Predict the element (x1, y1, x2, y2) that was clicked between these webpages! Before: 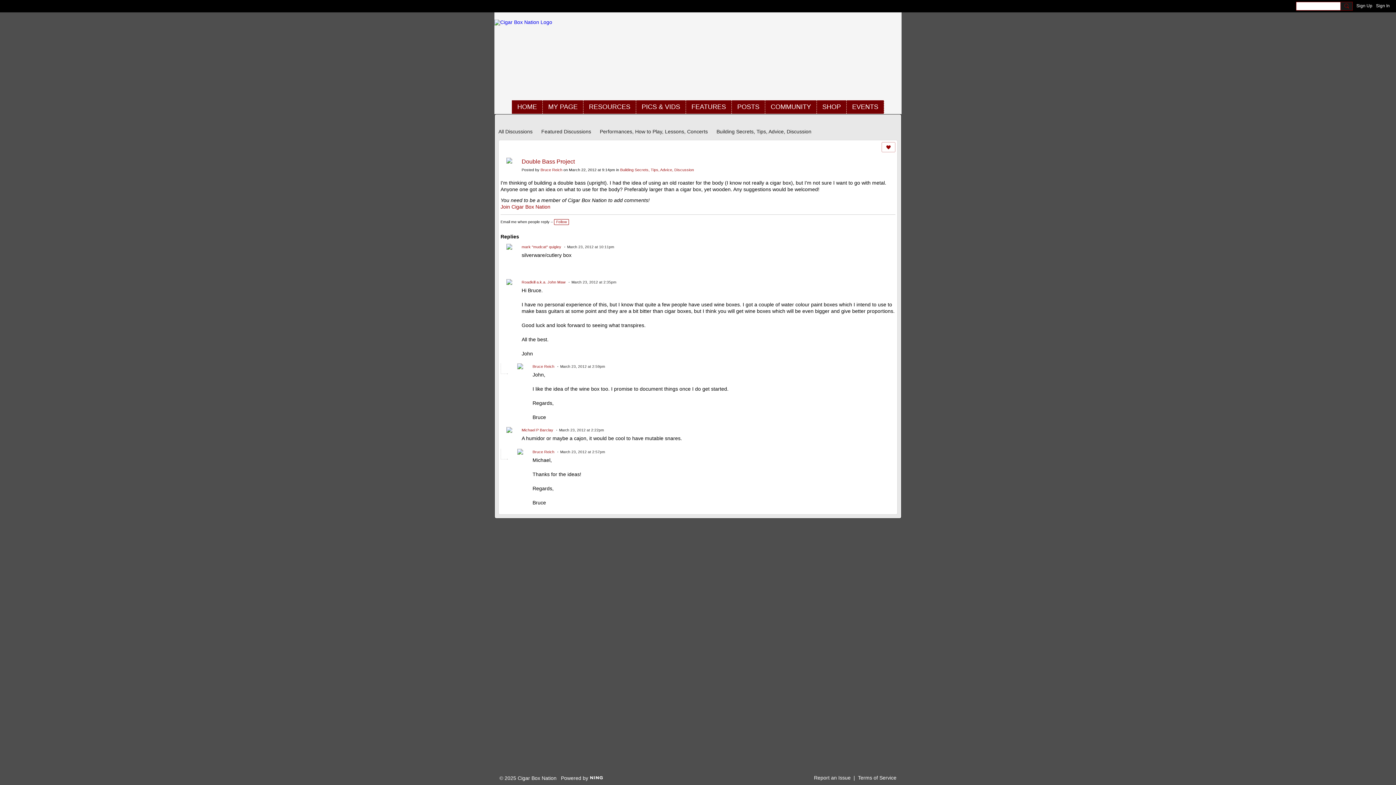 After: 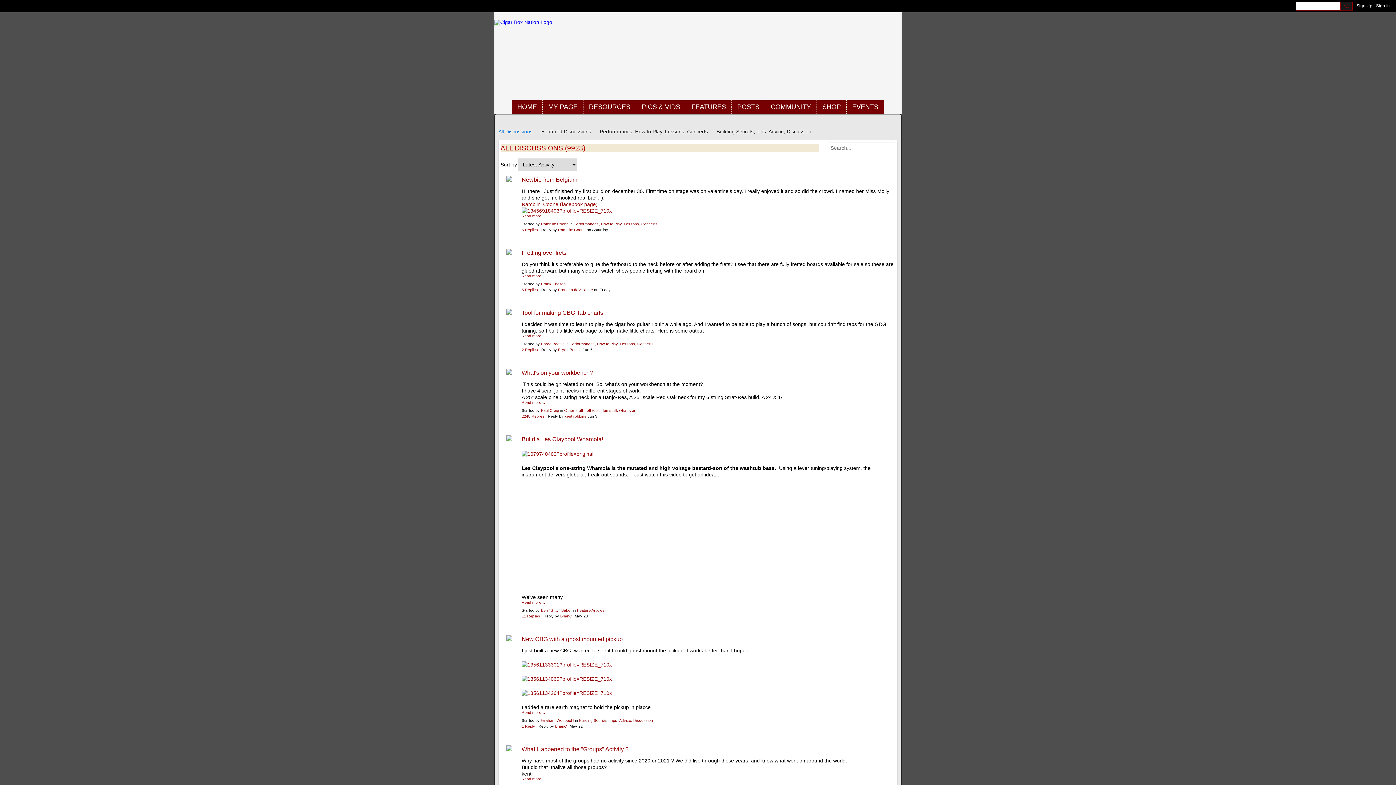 Action: label: All Discussions bbox: (498, 126, 532, 136)